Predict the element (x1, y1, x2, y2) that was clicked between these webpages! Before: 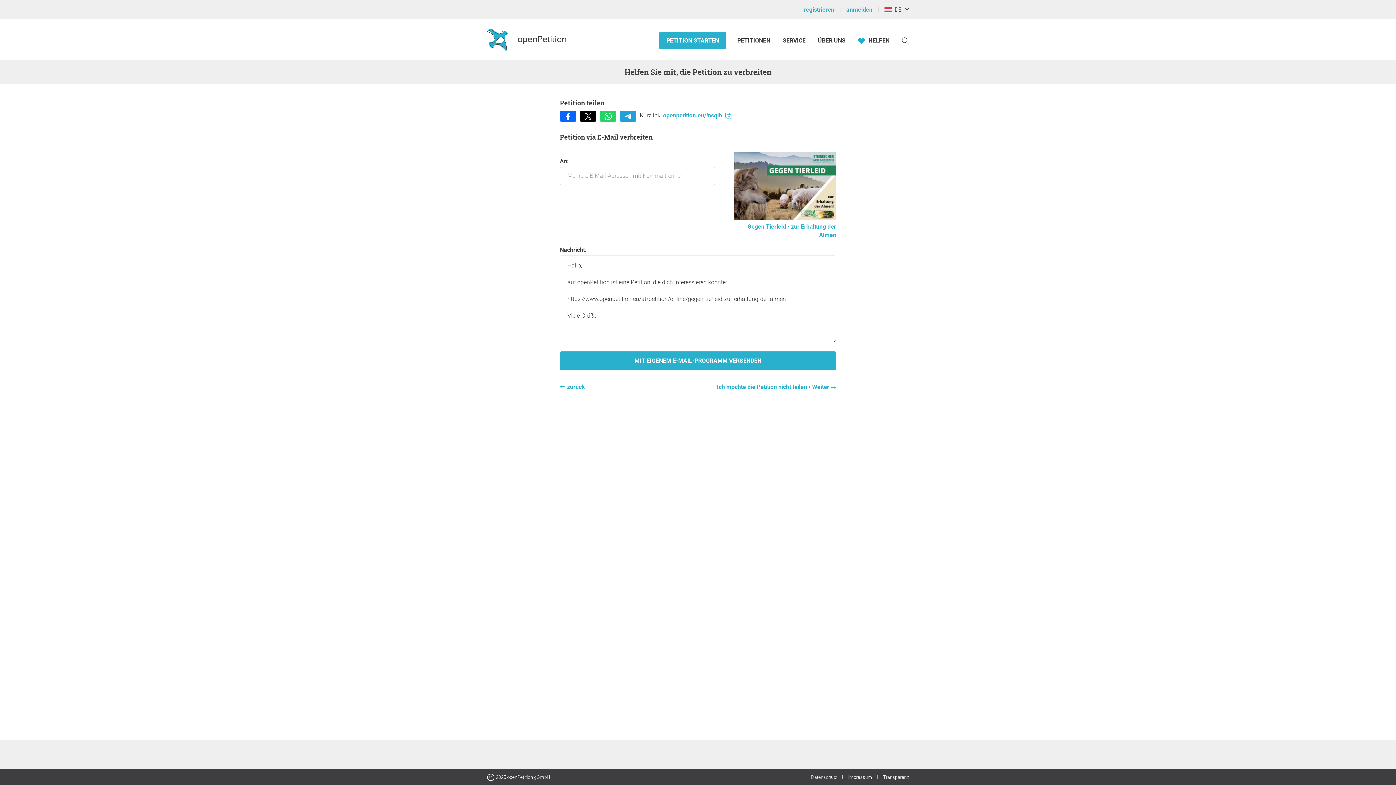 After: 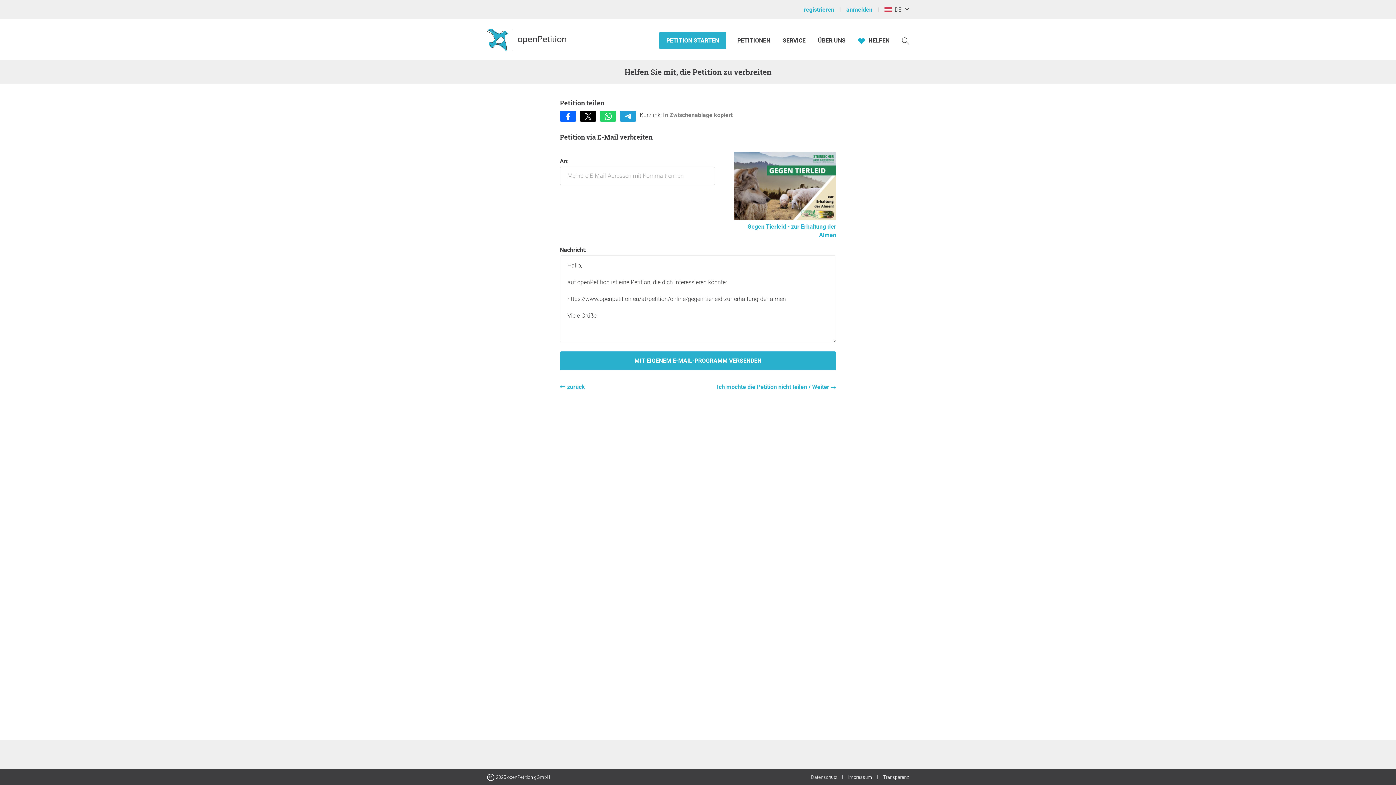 Action: label: openpetition.eu/!nsqlb  bbox: (663, 112, 731, 118)